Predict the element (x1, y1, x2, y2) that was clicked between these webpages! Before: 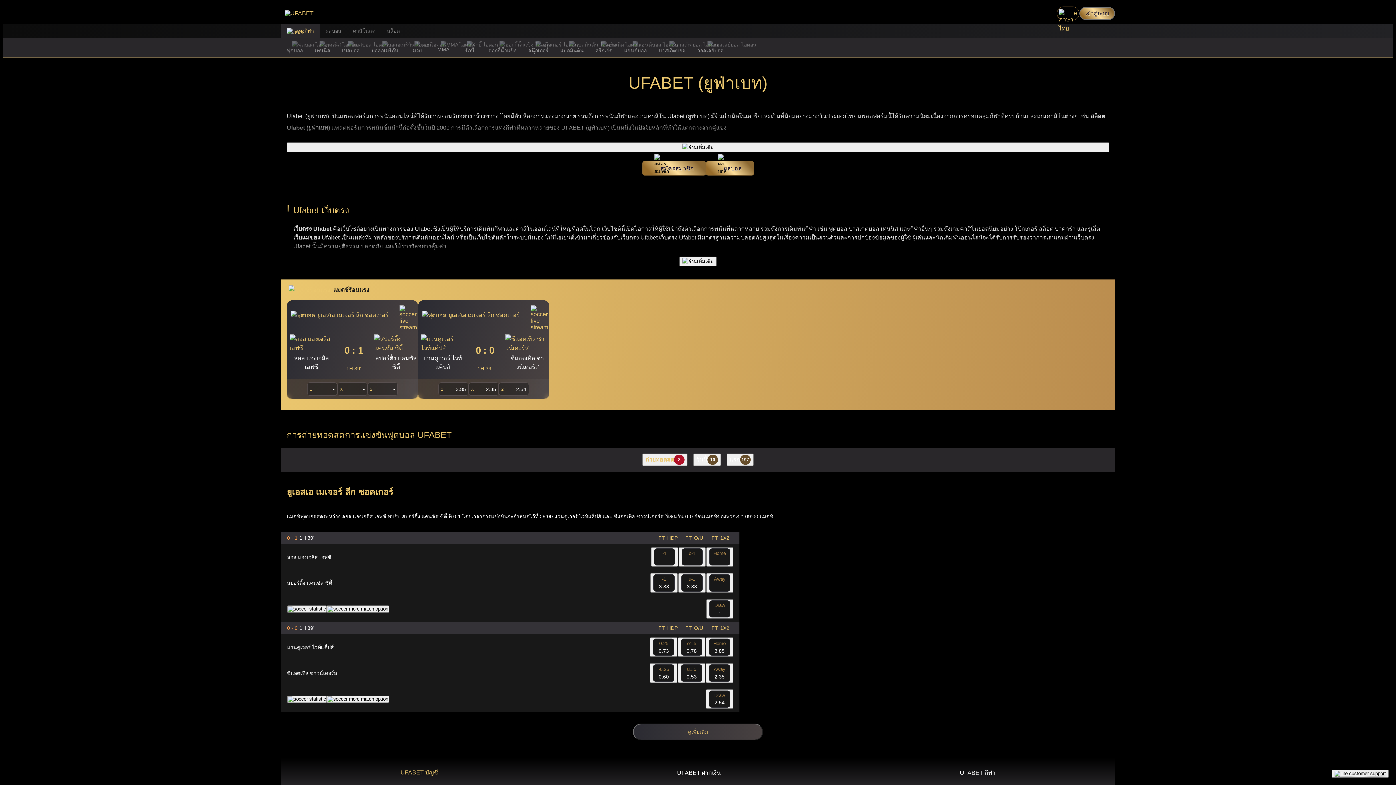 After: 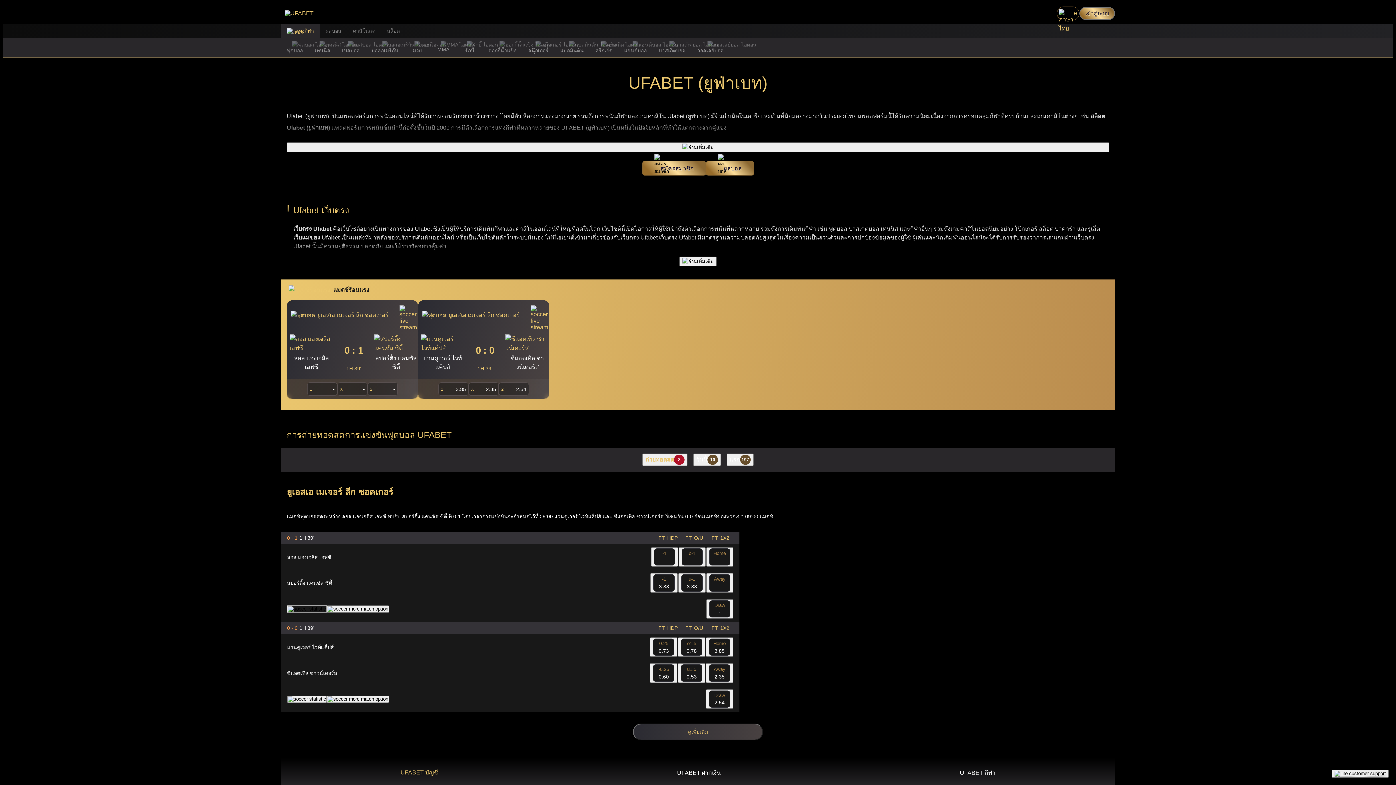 Action: bbox: (287, 605, 326, 612)